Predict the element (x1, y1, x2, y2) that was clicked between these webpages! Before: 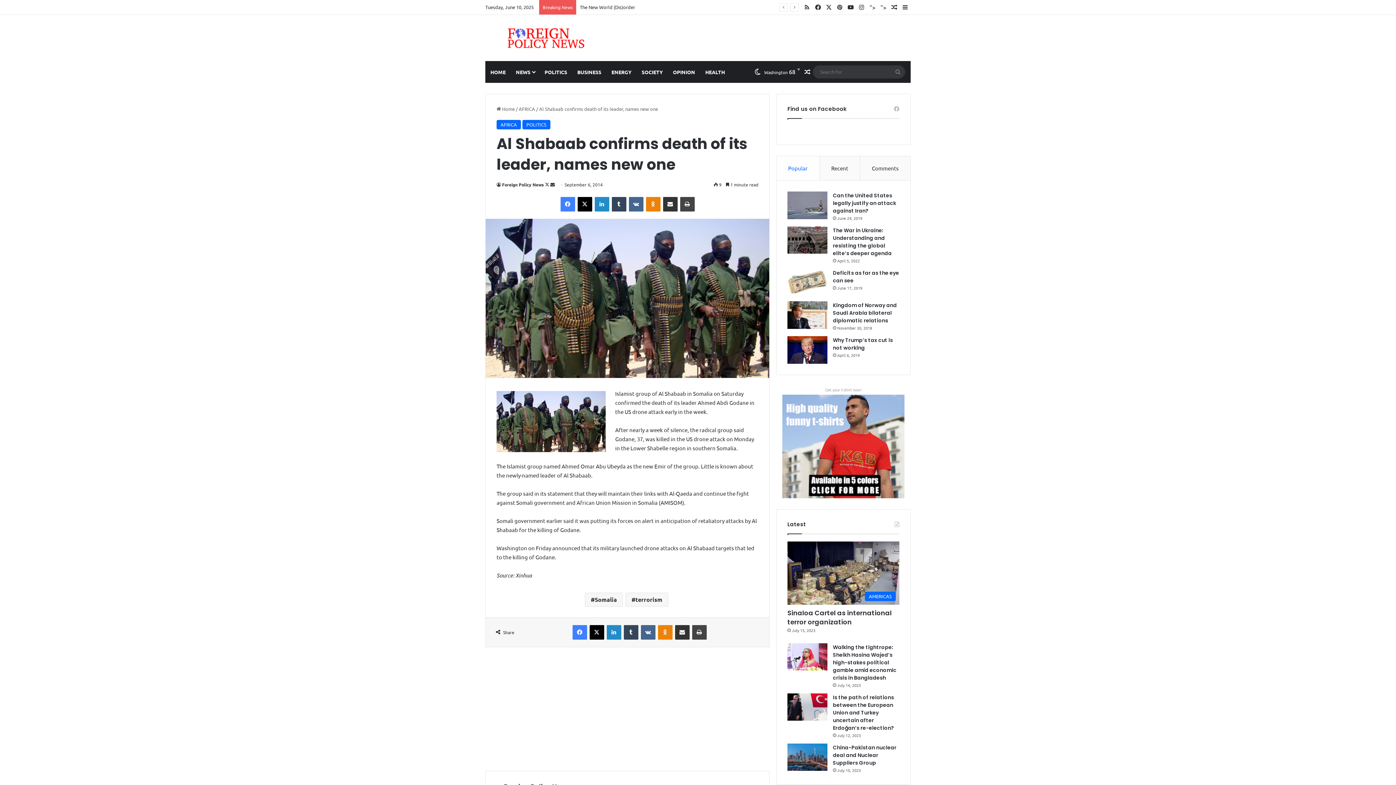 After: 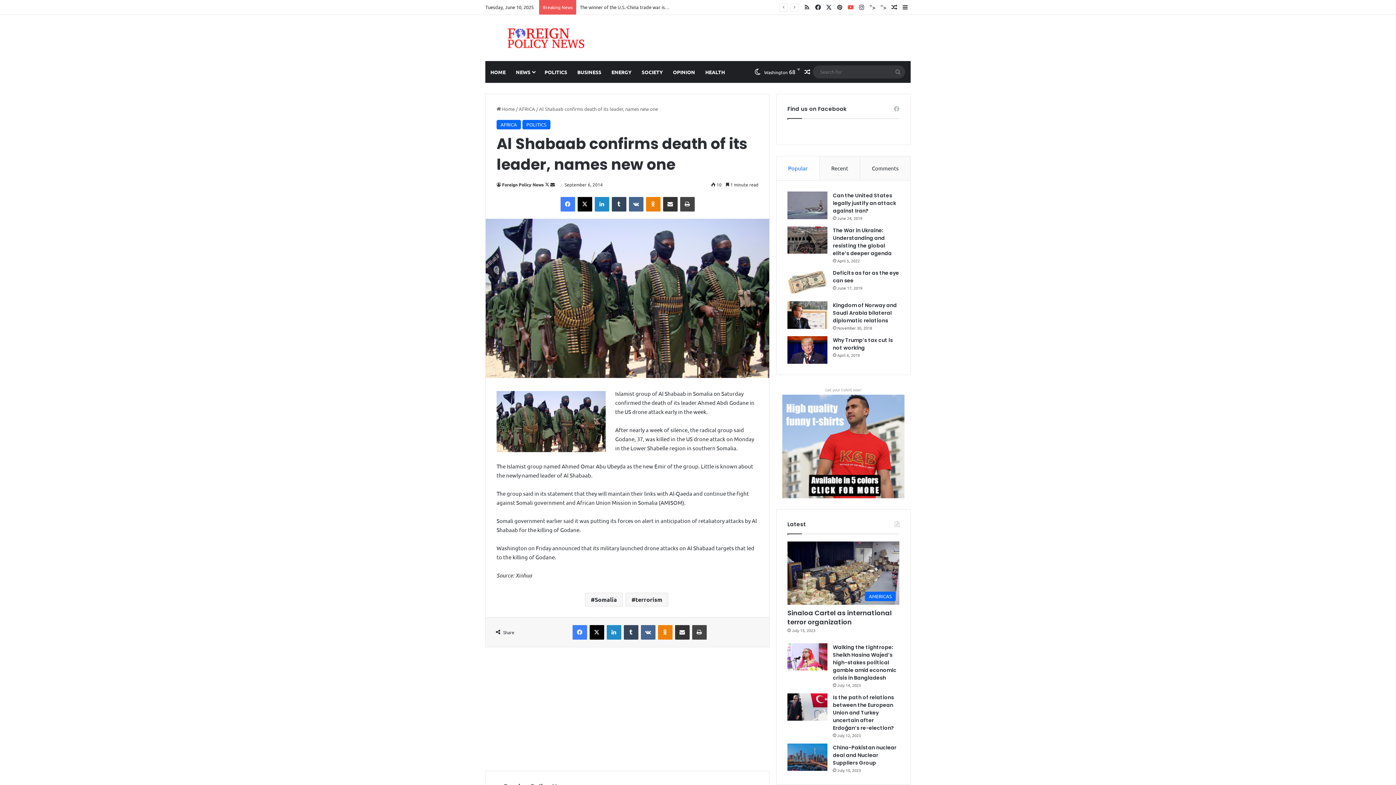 Action: label: YouTube bbox: (845, 0, 856, 14)